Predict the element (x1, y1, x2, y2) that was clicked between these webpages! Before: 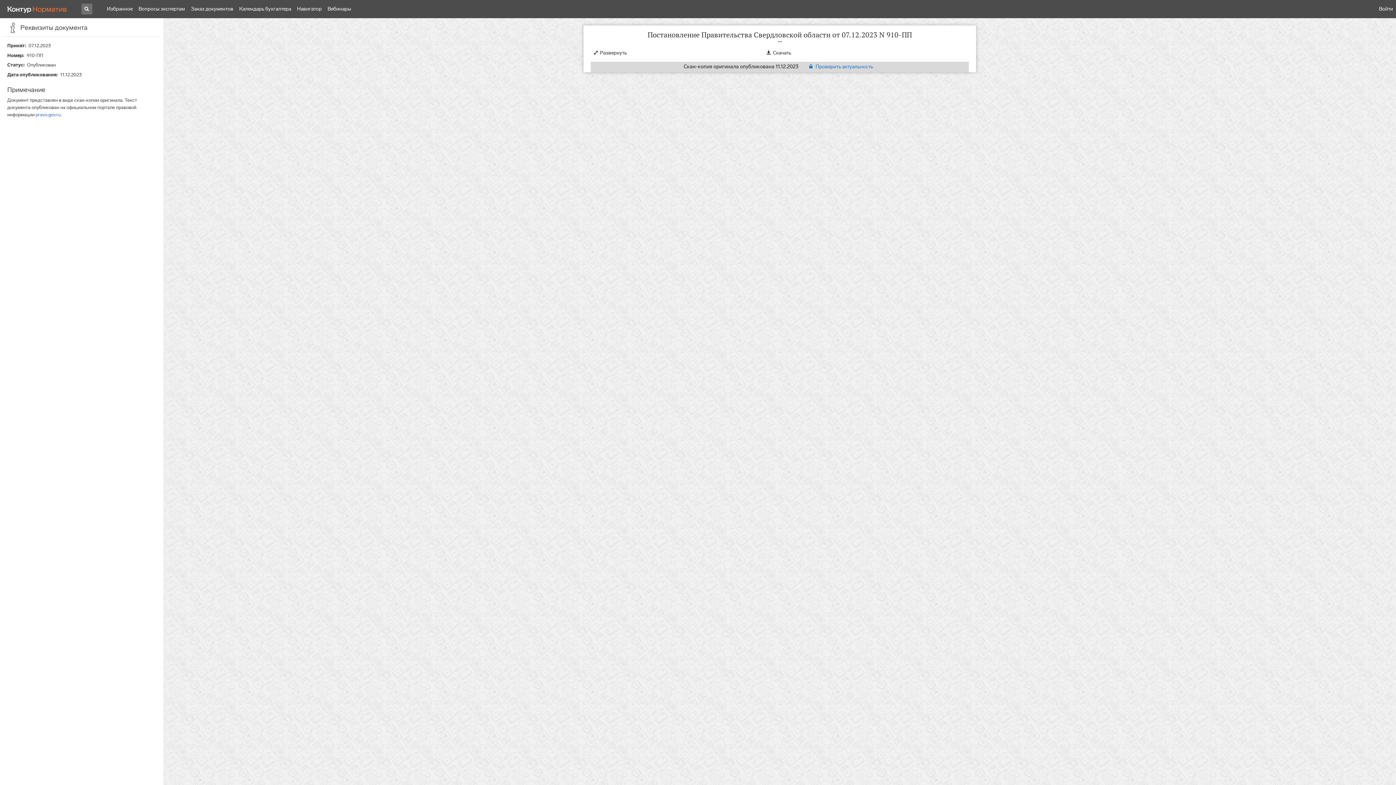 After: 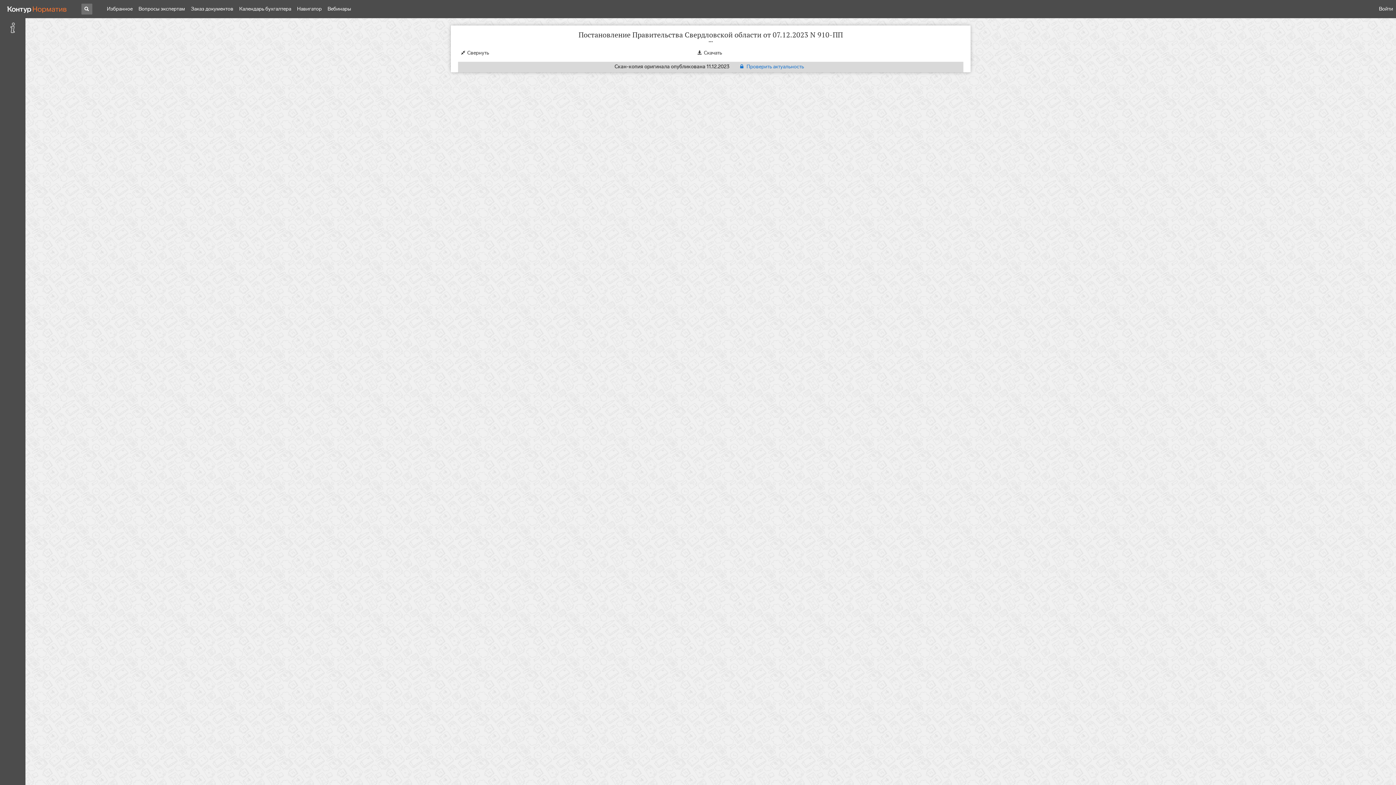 Action: label: Развернуть bbox: (590, 46, 629, 57)